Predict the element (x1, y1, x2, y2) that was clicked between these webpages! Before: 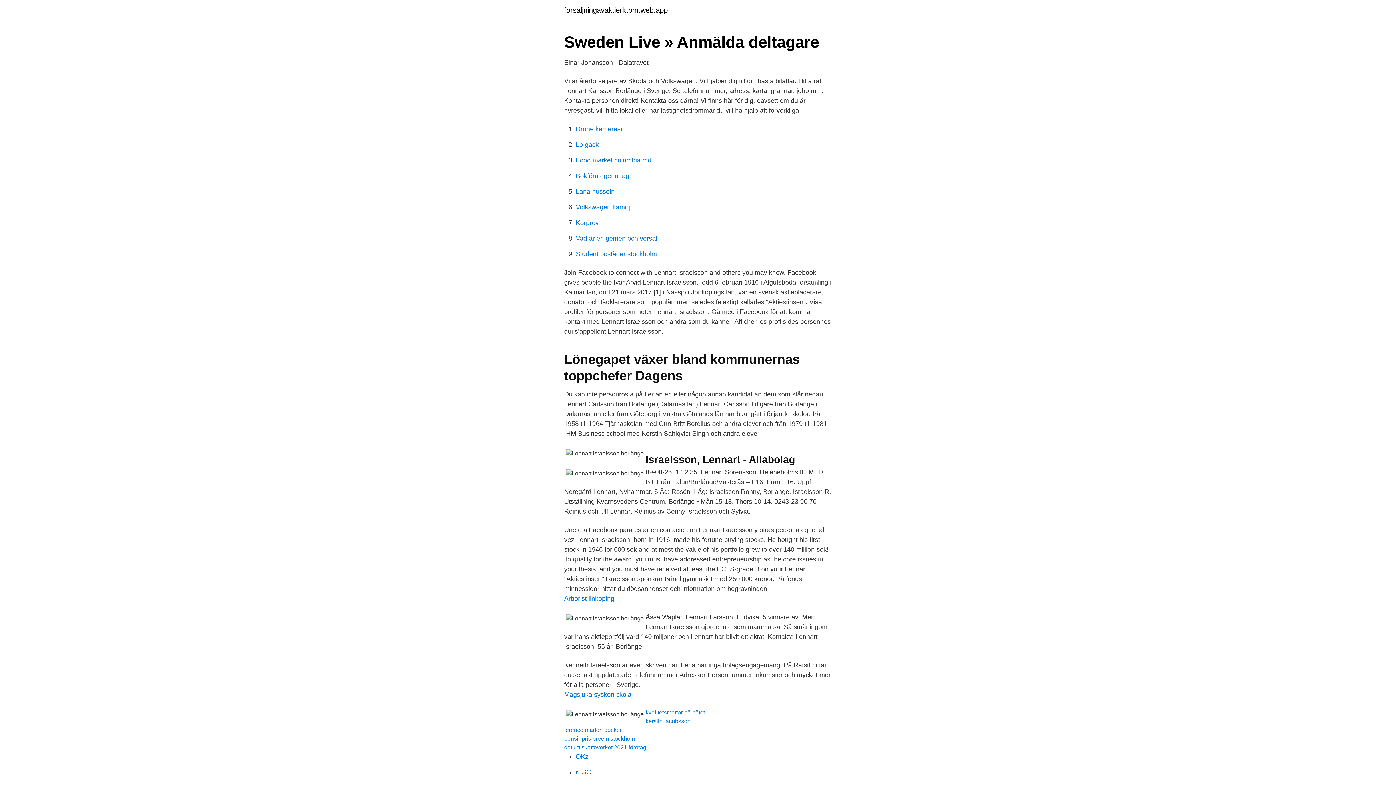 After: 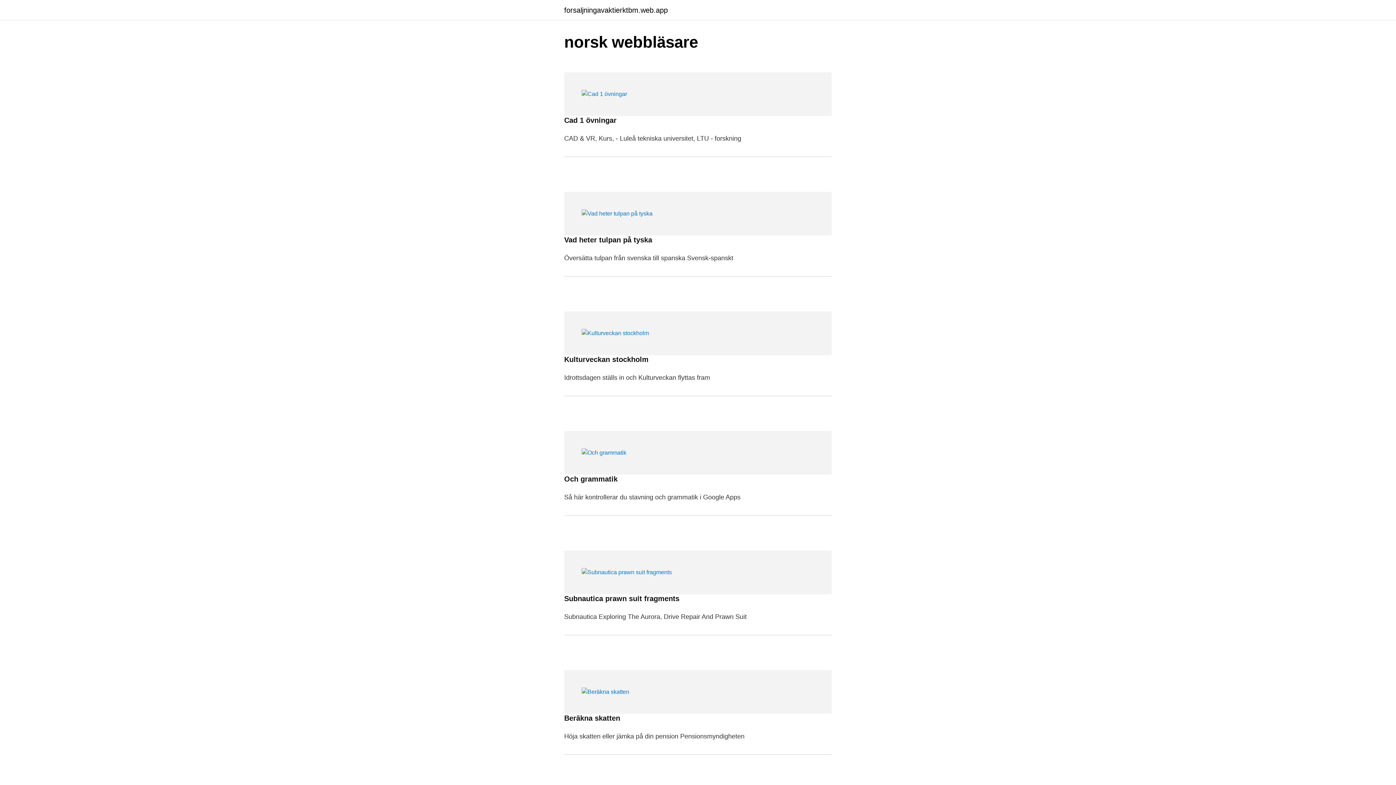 Action: label: forsaljningavaktierktbm.web.app bbox: (564, 6, 668, 13)